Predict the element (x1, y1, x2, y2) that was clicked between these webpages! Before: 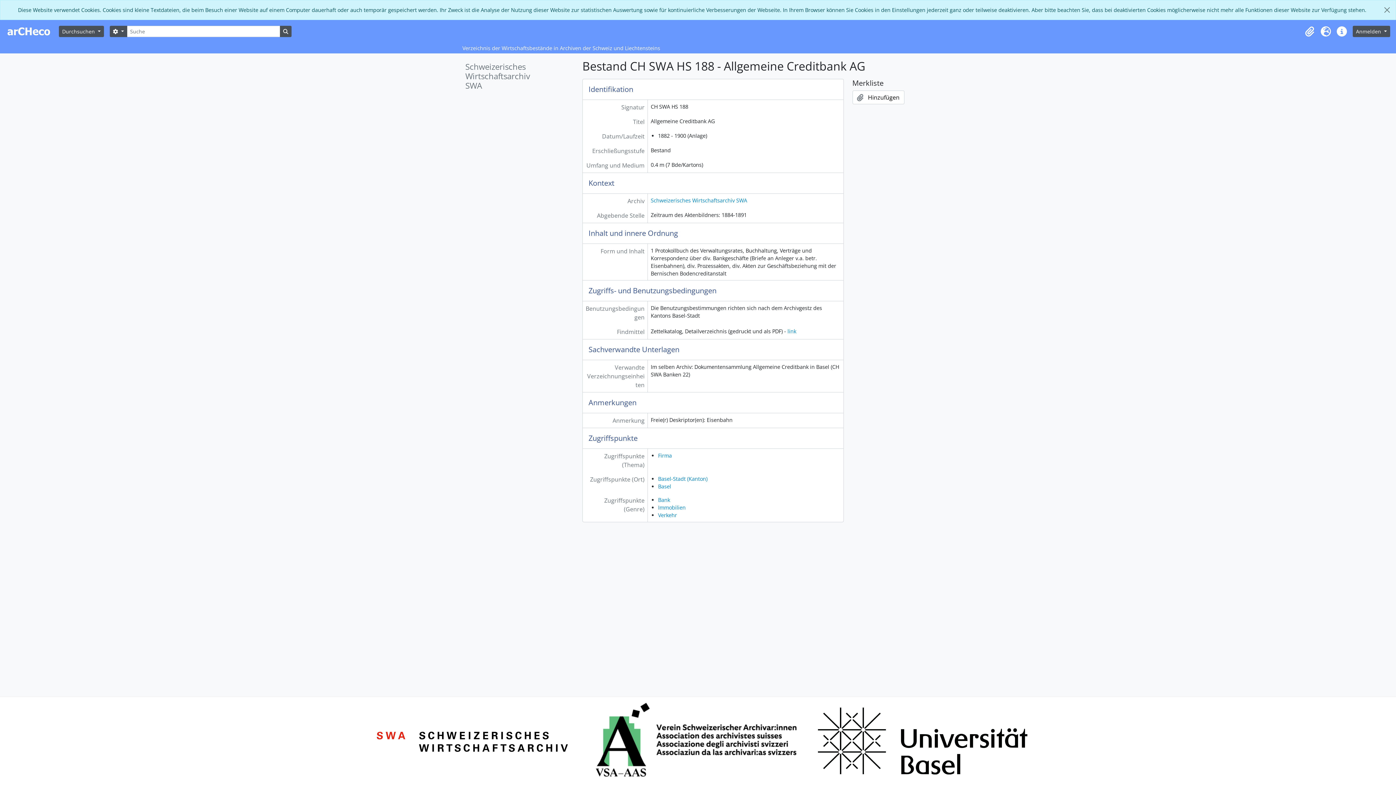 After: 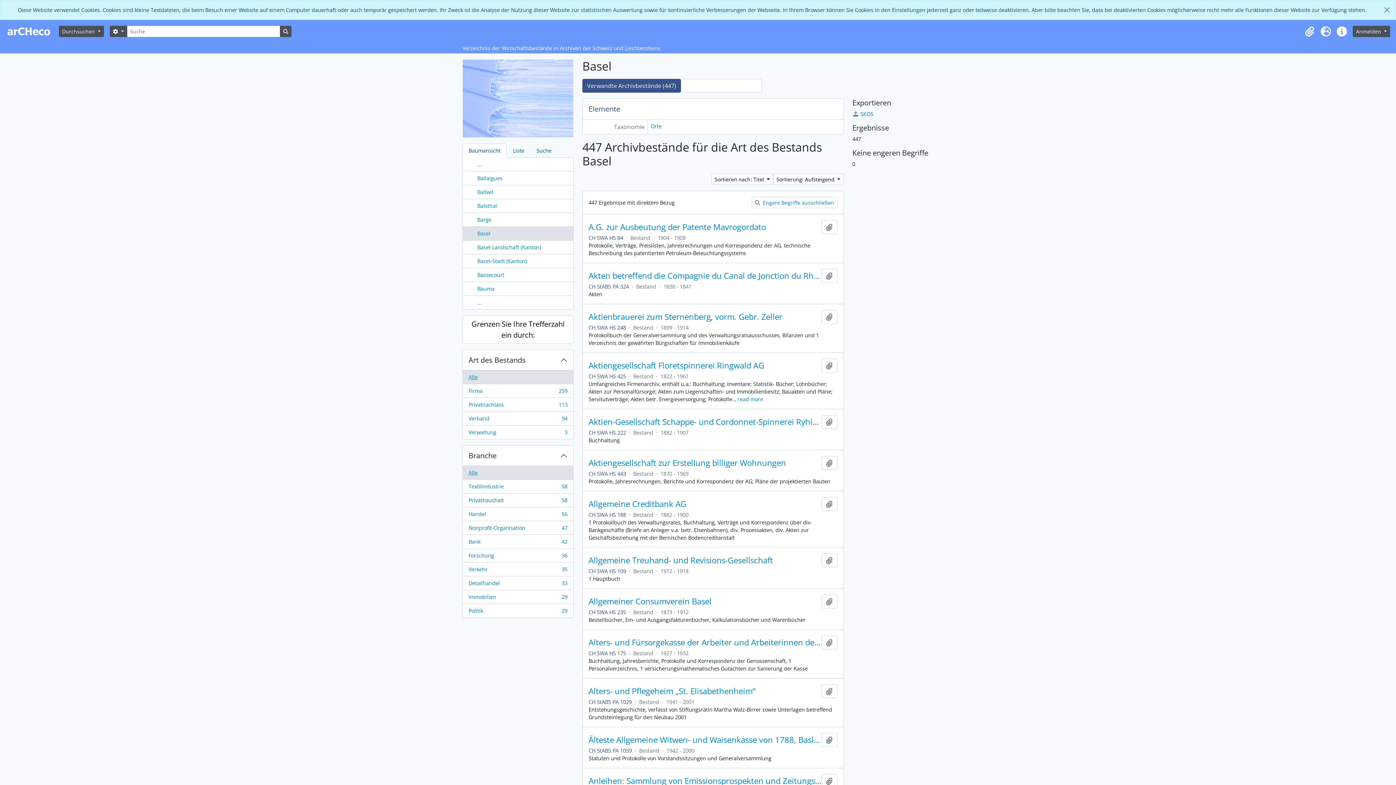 Action: bbox: (658, 483, 671, 490) label: Basel